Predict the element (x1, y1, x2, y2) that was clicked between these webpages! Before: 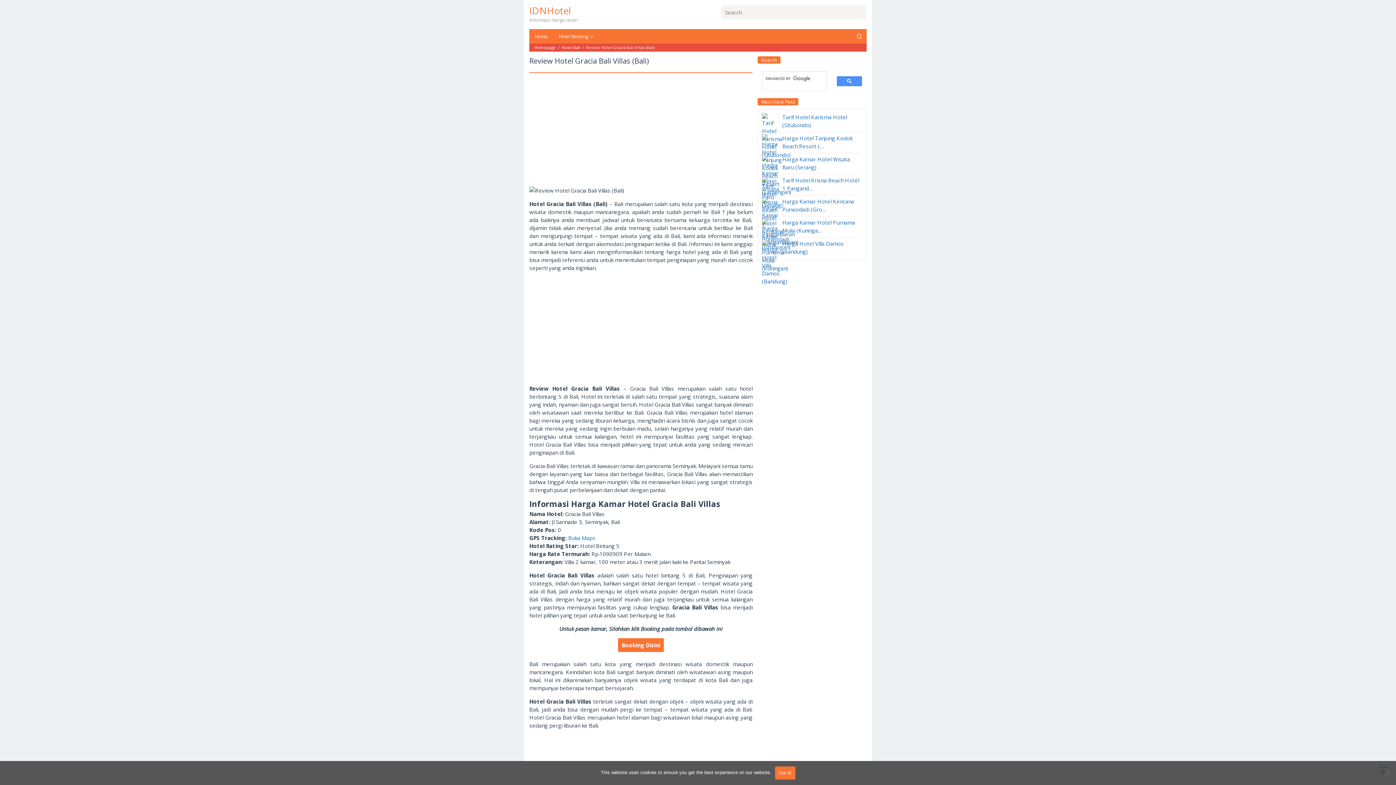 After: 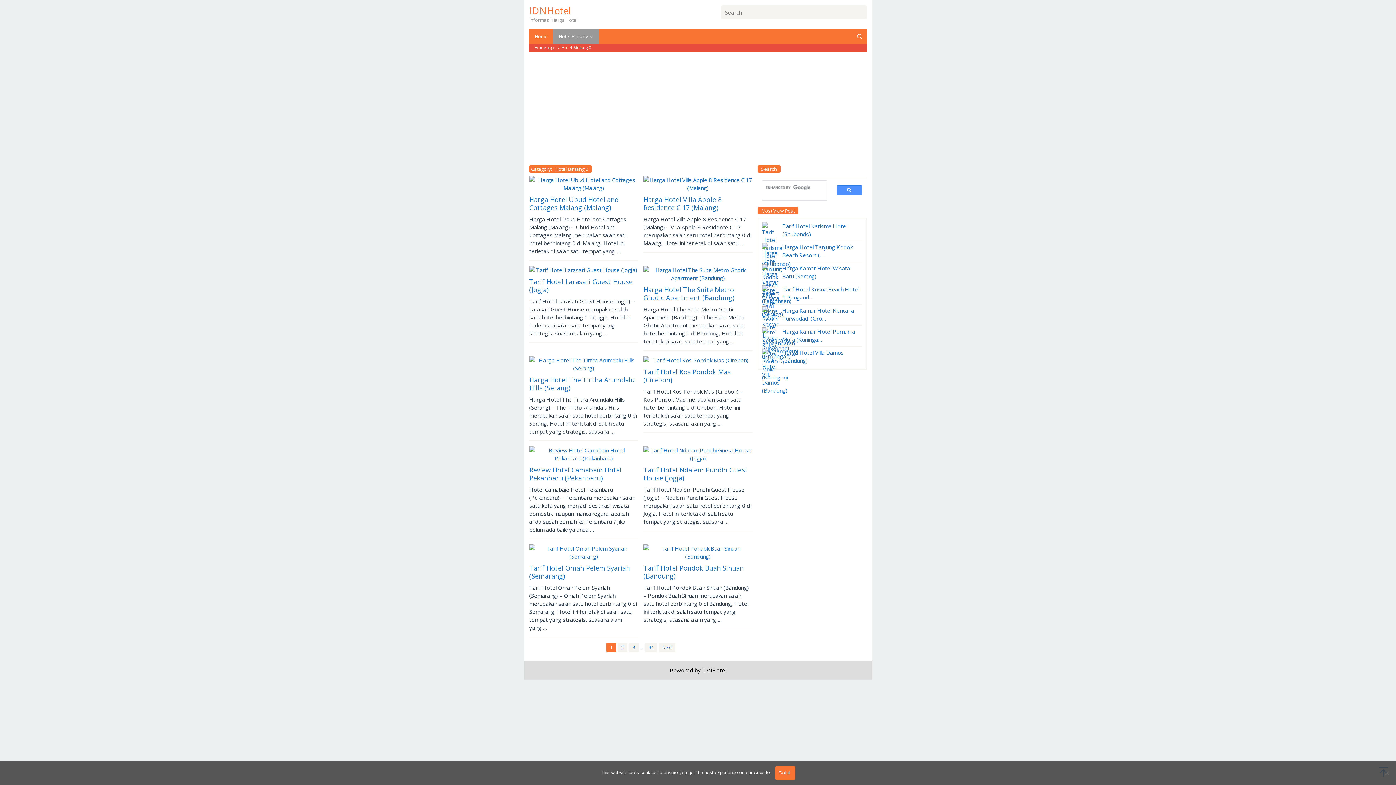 Action: label: Hotel Bintang bbox: (553, 29, 599, 43)